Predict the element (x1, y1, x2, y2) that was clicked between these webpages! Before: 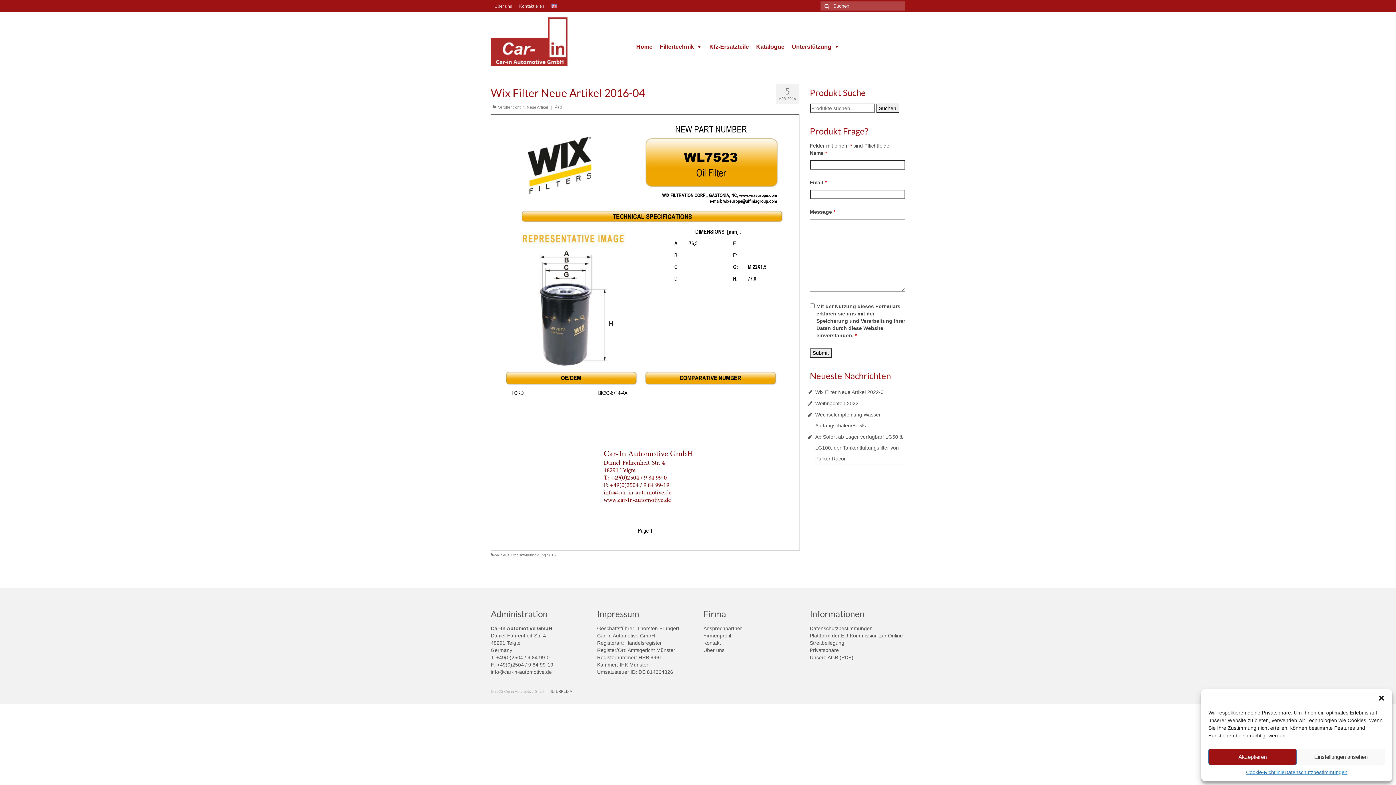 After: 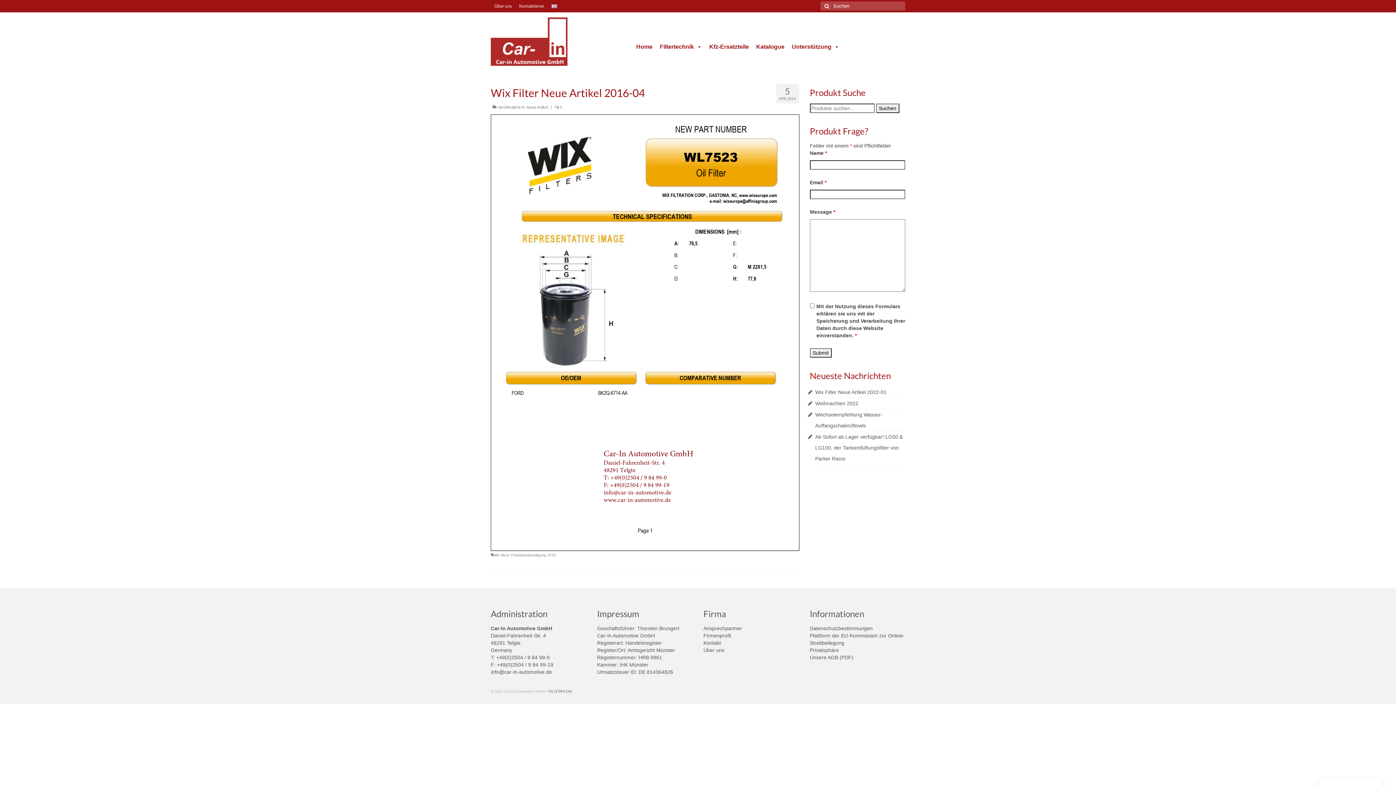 Action: bbox: (1378, 694, 1385, 702) label: Dialog schließen